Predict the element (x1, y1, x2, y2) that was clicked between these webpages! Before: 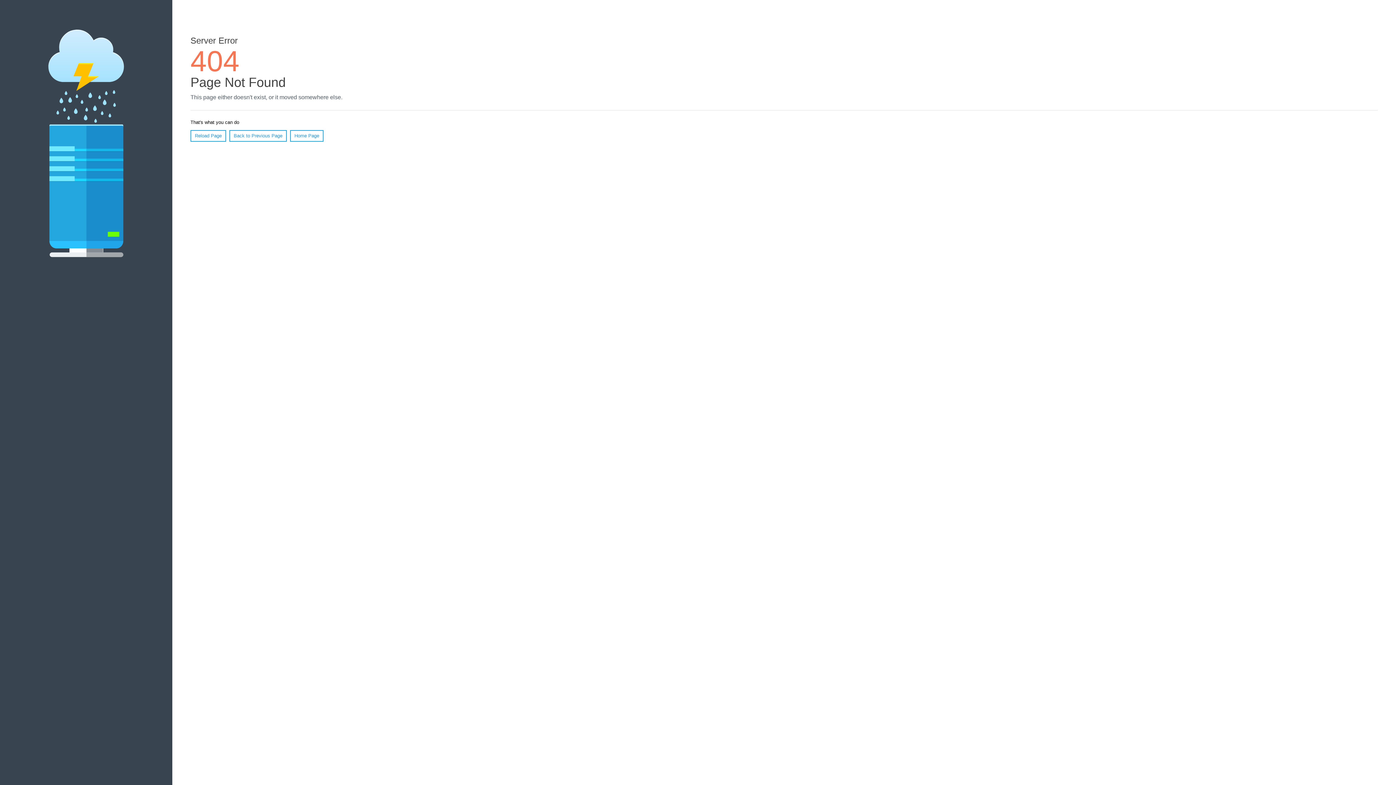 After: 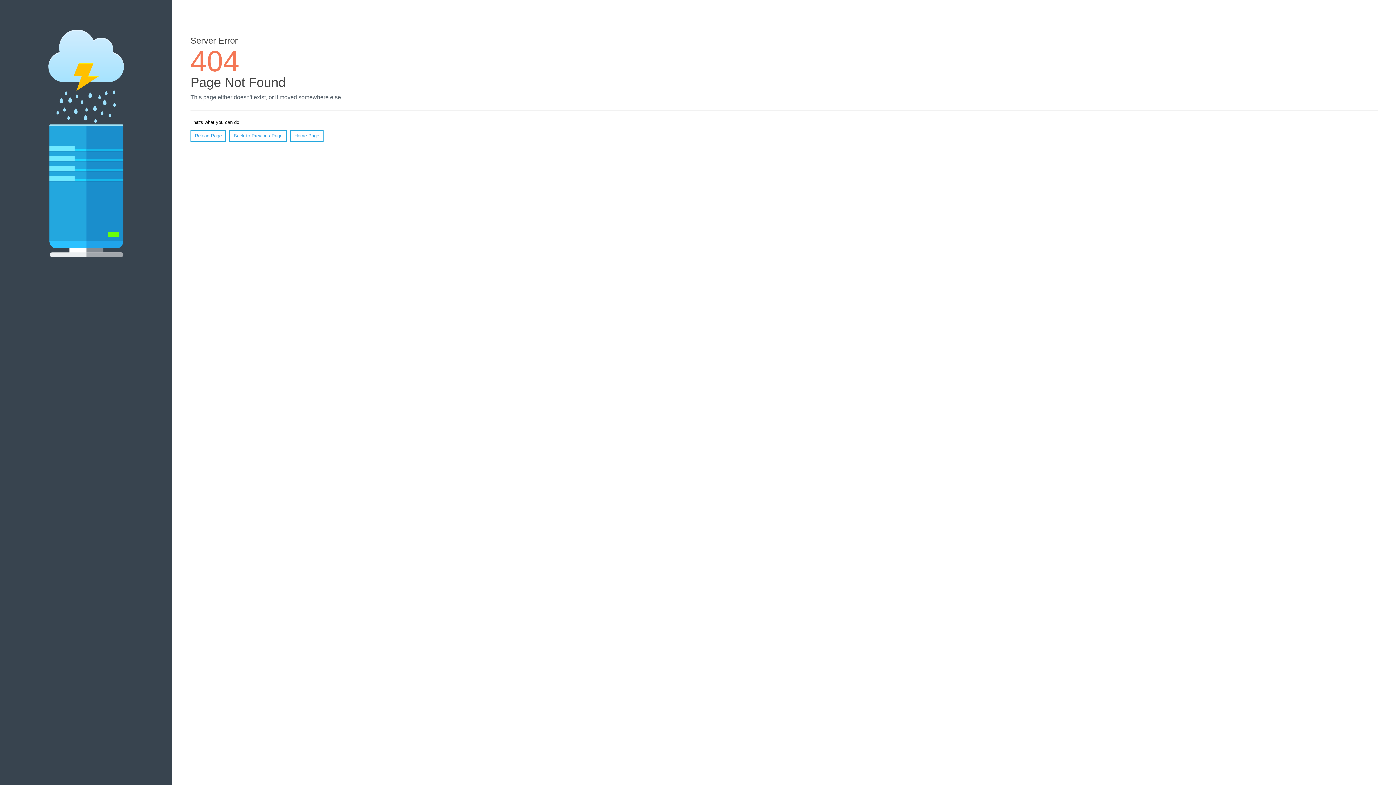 Action: bbox: (190, 130, 226, 141) label: Reload Page